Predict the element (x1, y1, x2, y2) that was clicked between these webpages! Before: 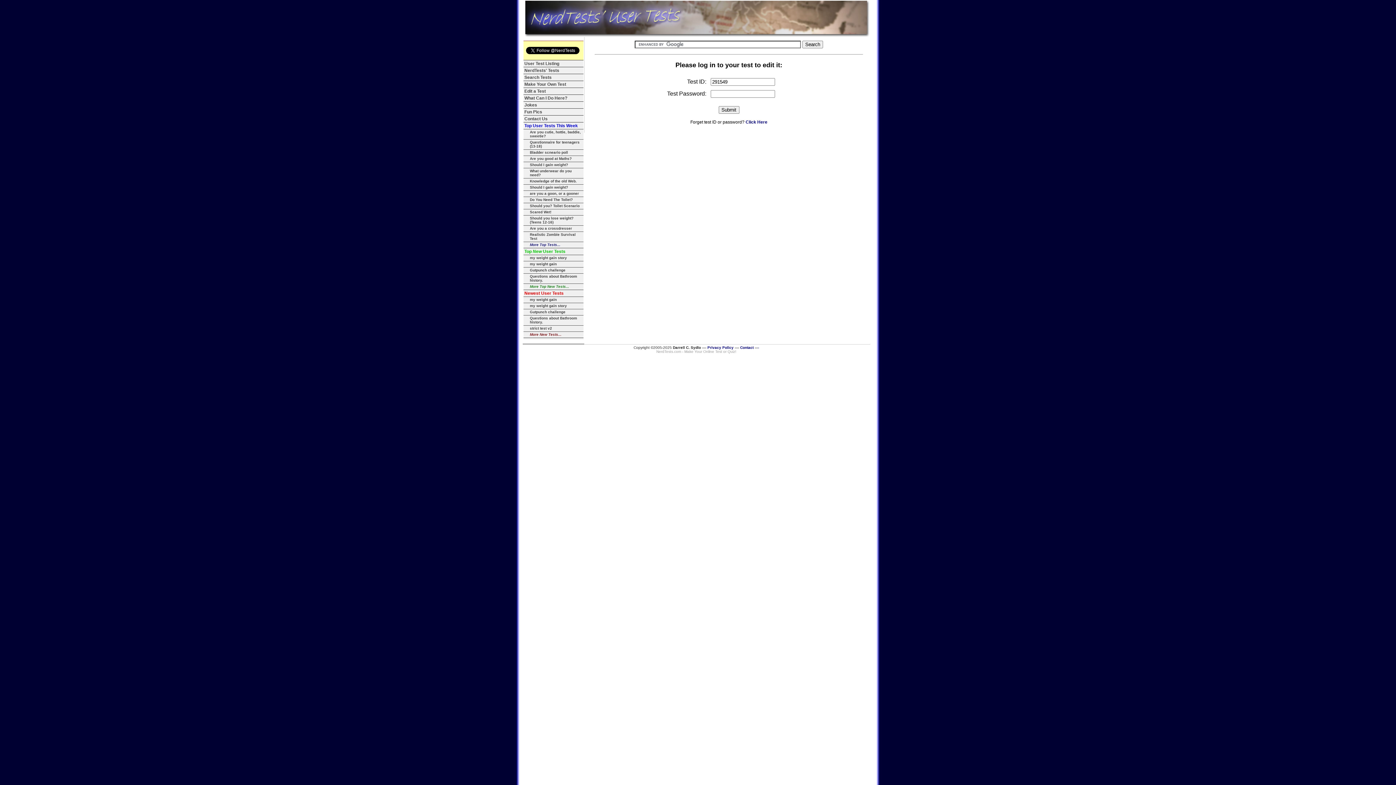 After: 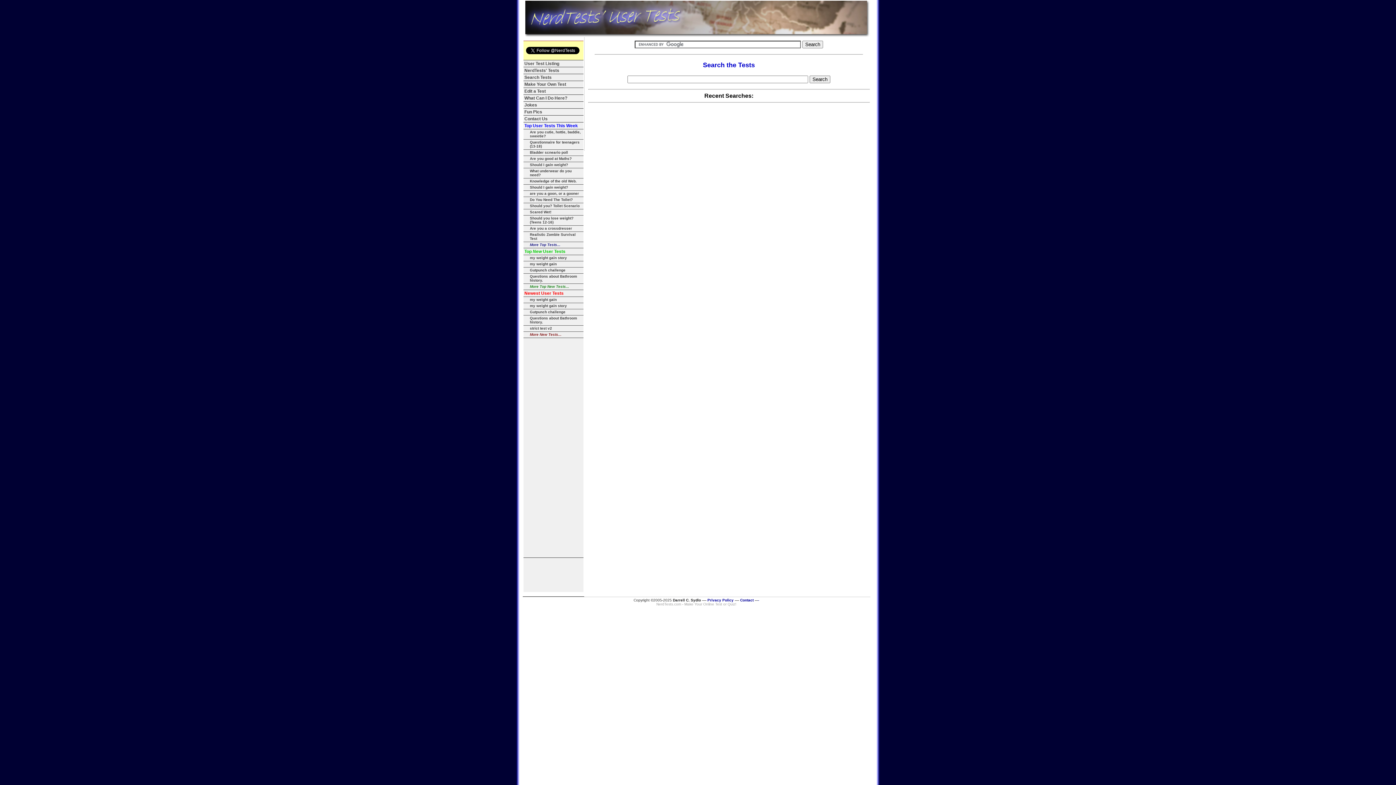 Action: label: Search Tests bbox: (524, 74, 551, 80)